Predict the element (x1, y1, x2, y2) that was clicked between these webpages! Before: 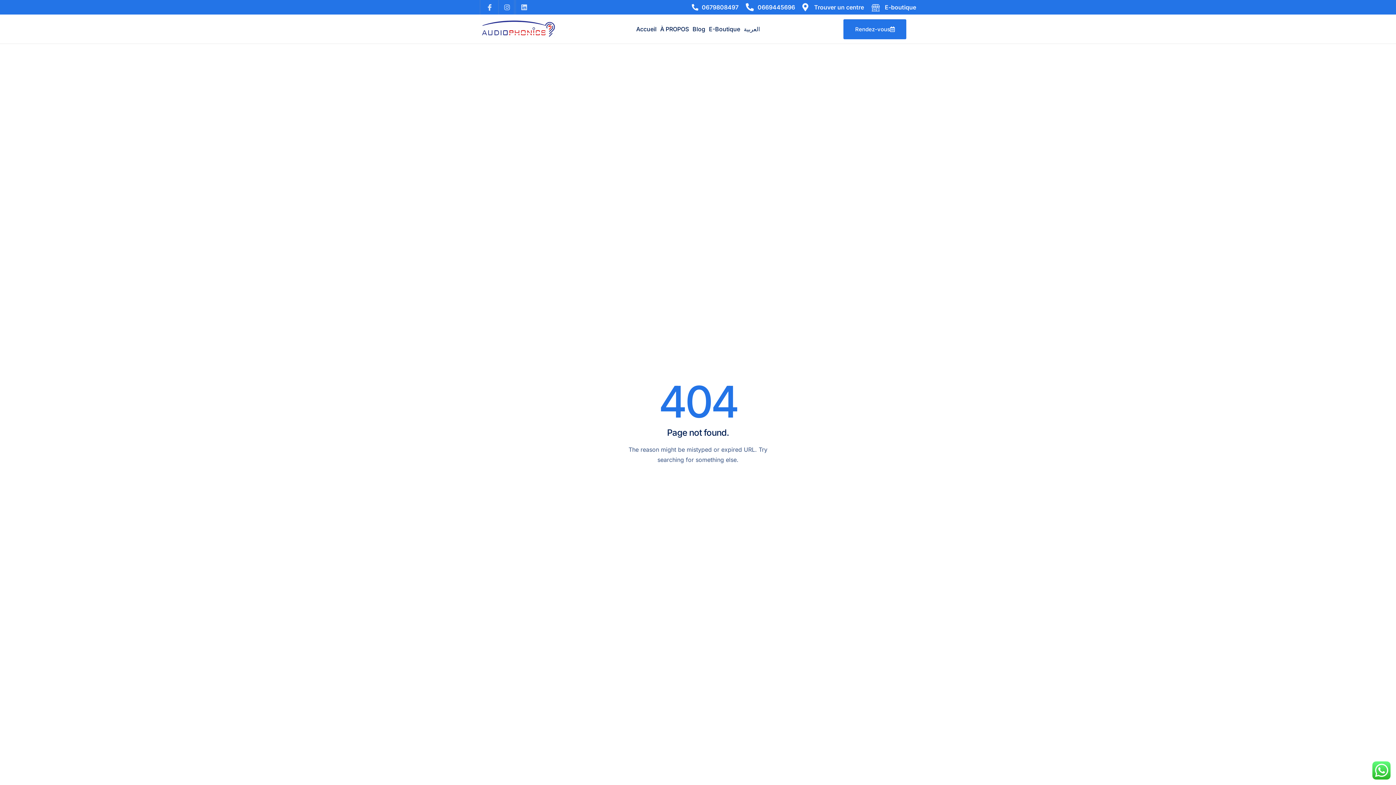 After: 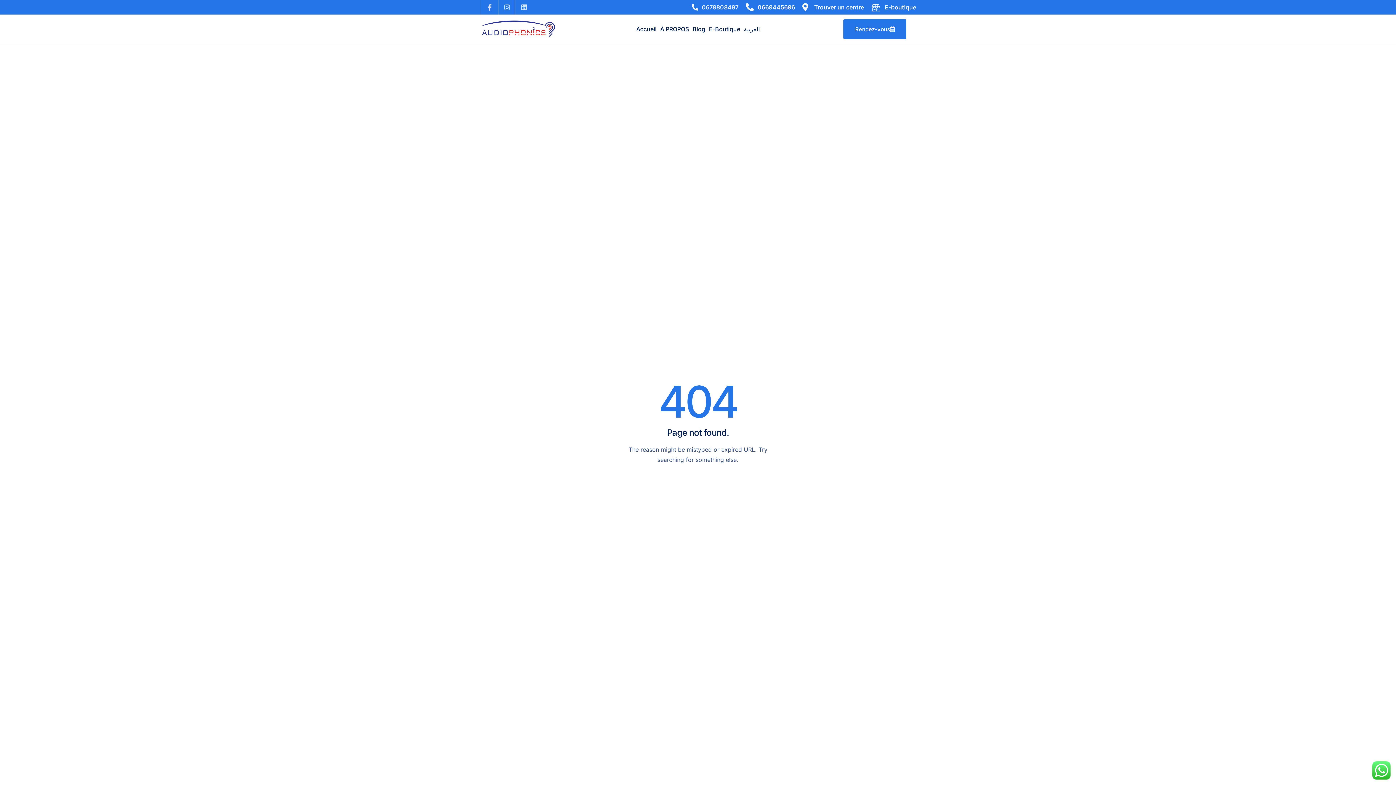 Action: bbox: (692, 2, 738, 11) label: 0679808497